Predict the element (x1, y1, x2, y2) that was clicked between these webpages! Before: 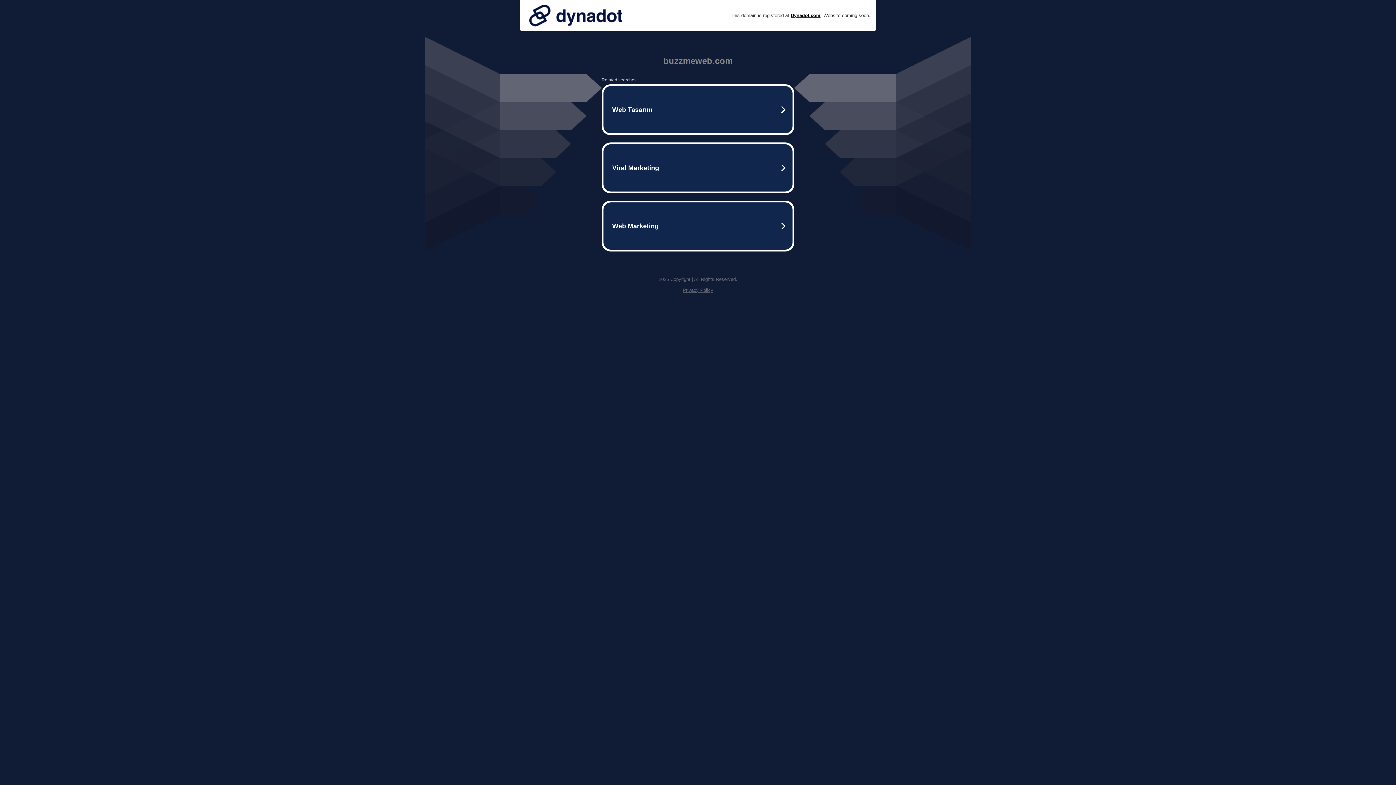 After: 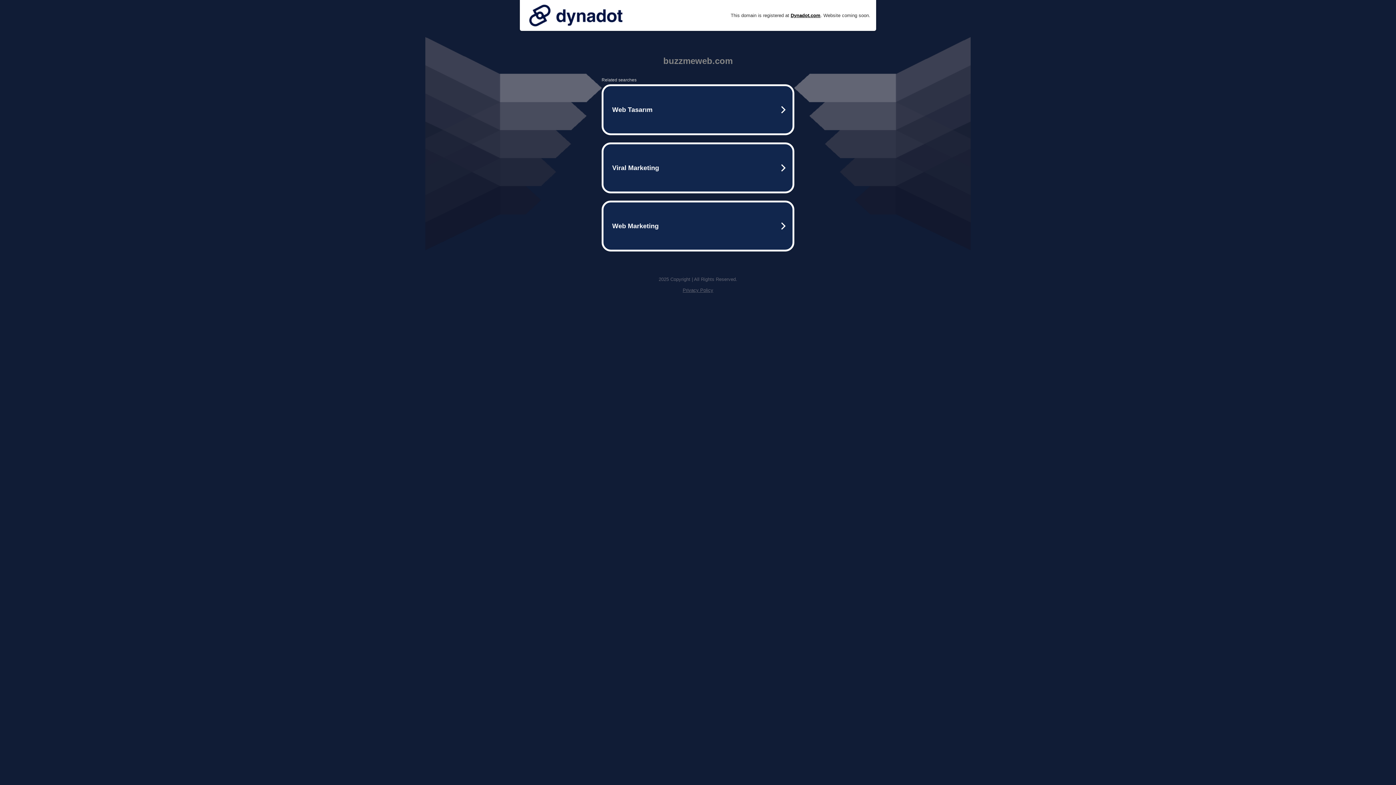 Action: bbox: (525, 0, 626, 30)